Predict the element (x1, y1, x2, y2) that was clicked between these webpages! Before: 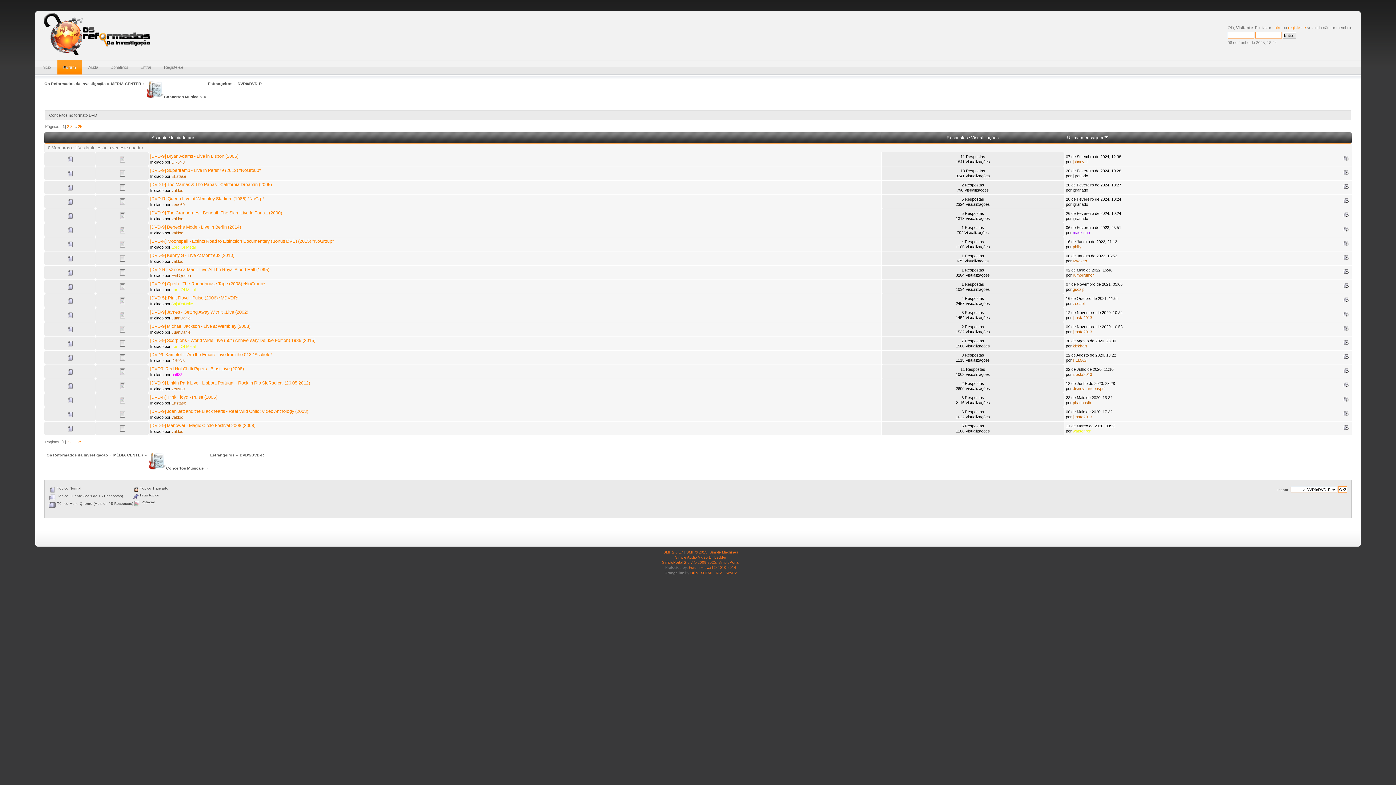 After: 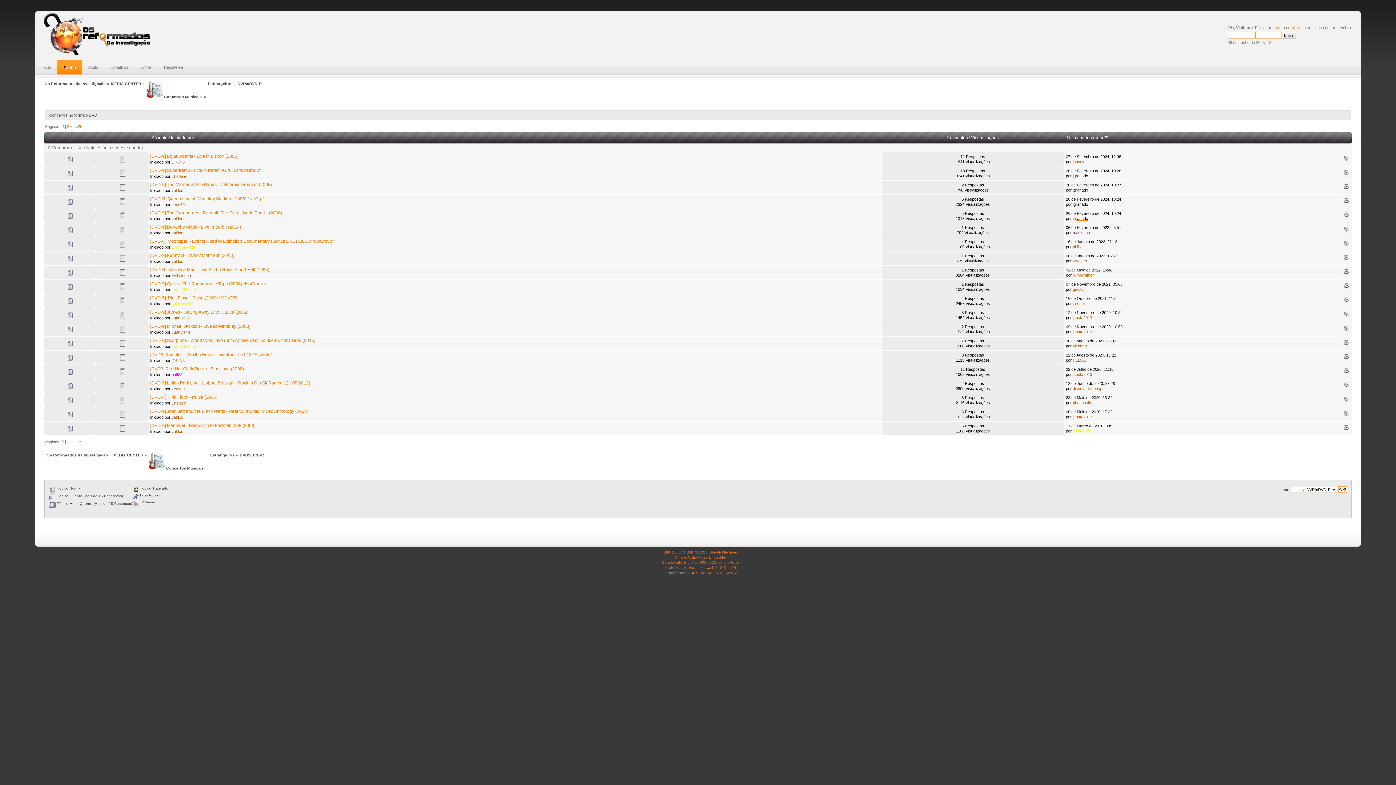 Action: bbox: (1073, 216, 1088, 220) label: jgranado